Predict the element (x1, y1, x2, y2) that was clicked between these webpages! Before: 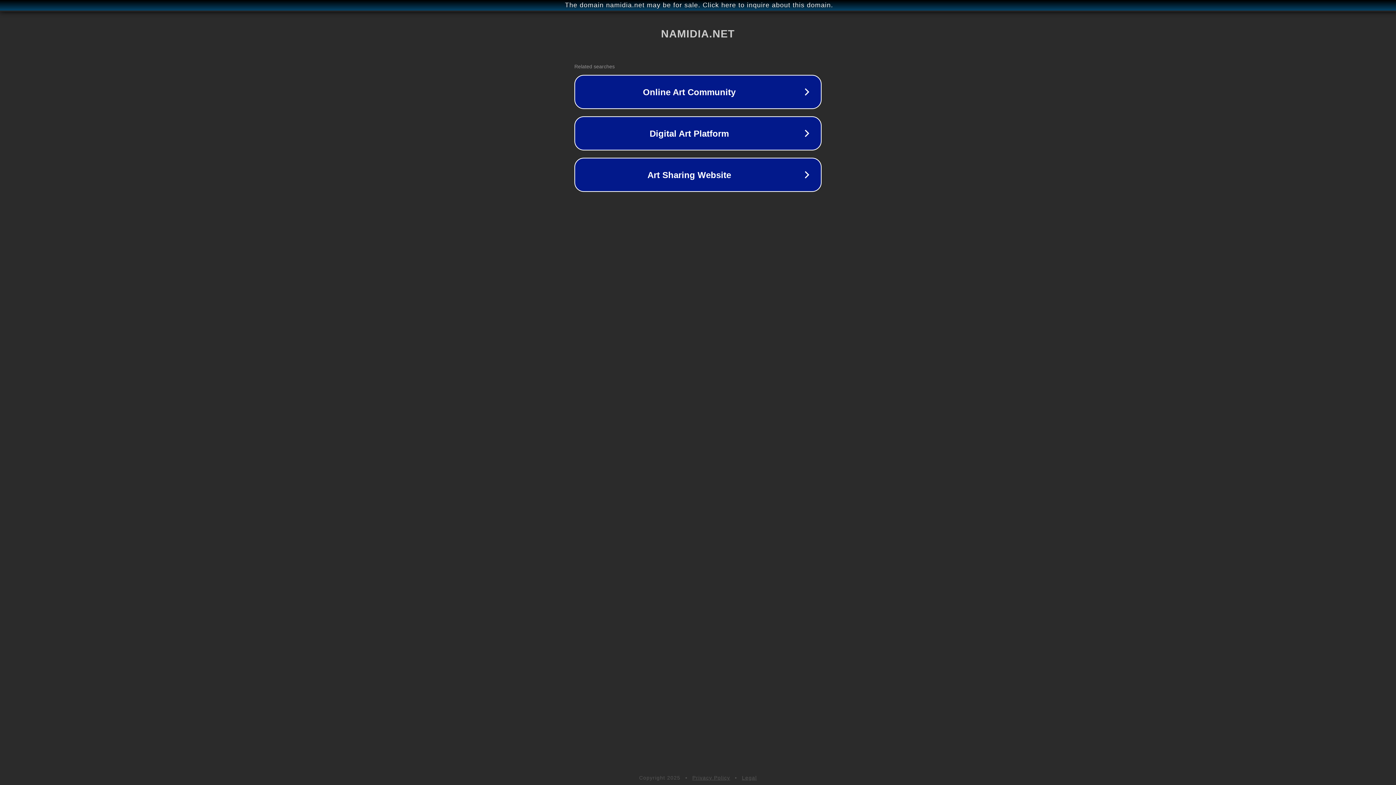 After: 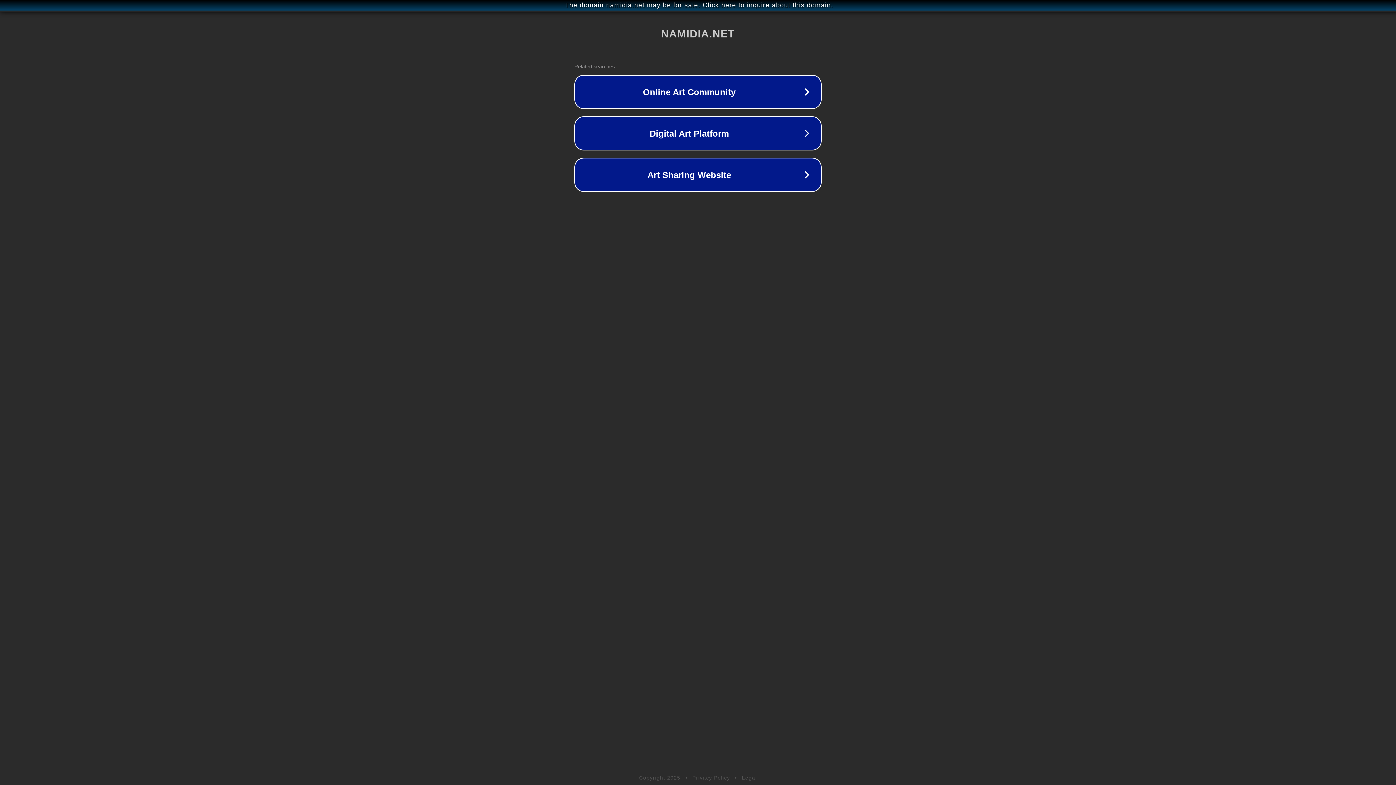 Action: bbox: (692, 775, 730, 781) label: Privacy Policy